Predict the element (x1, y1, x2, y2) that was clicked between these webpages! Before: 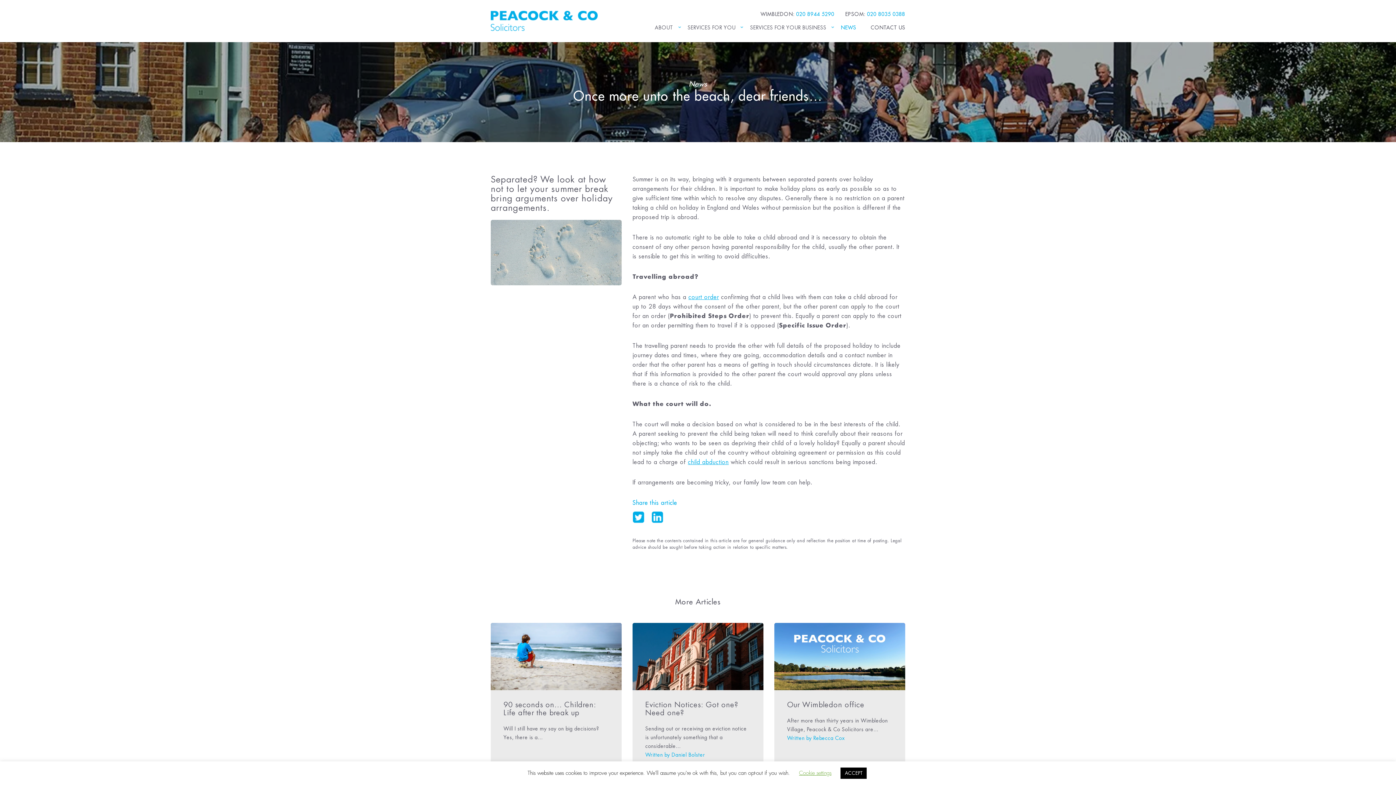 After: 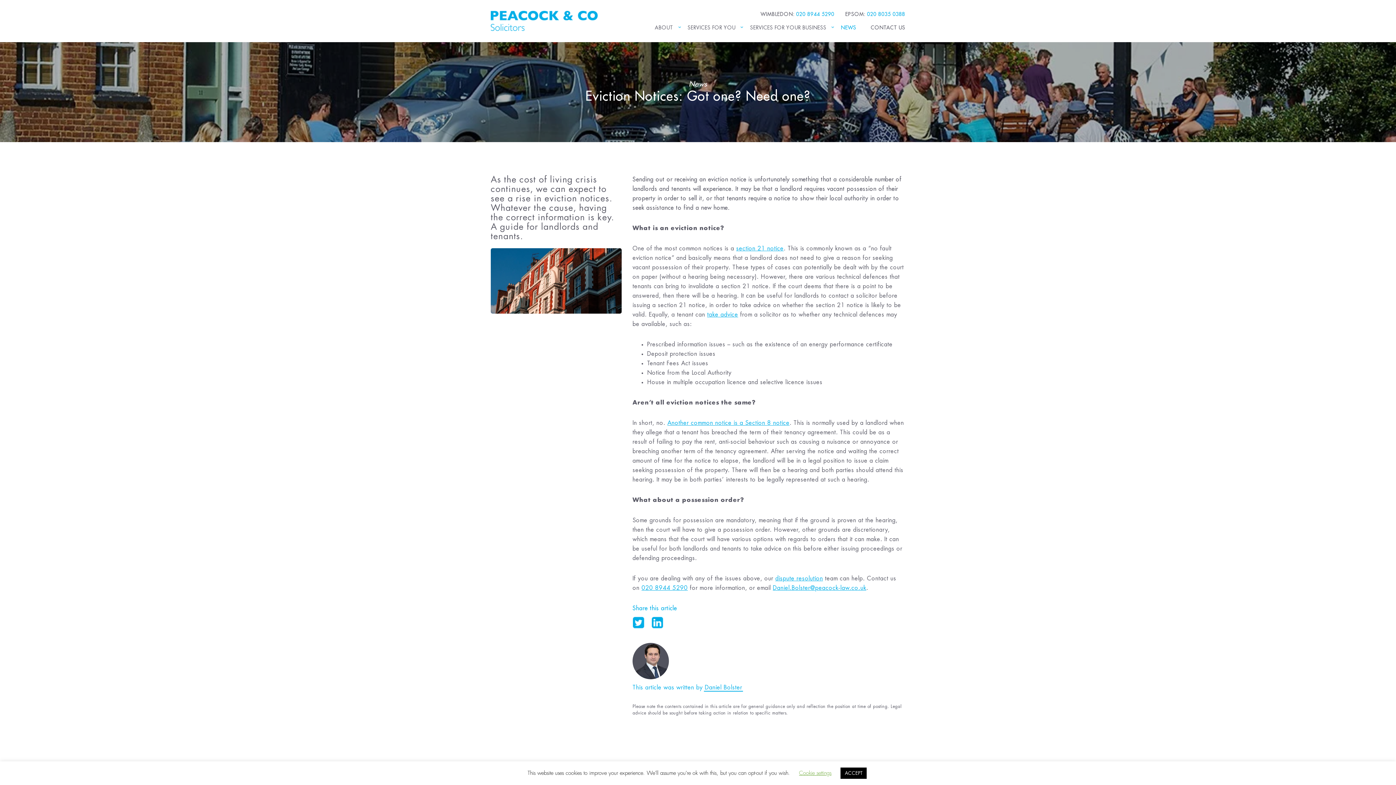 Action: bbox: (632, 623, 763, 690)